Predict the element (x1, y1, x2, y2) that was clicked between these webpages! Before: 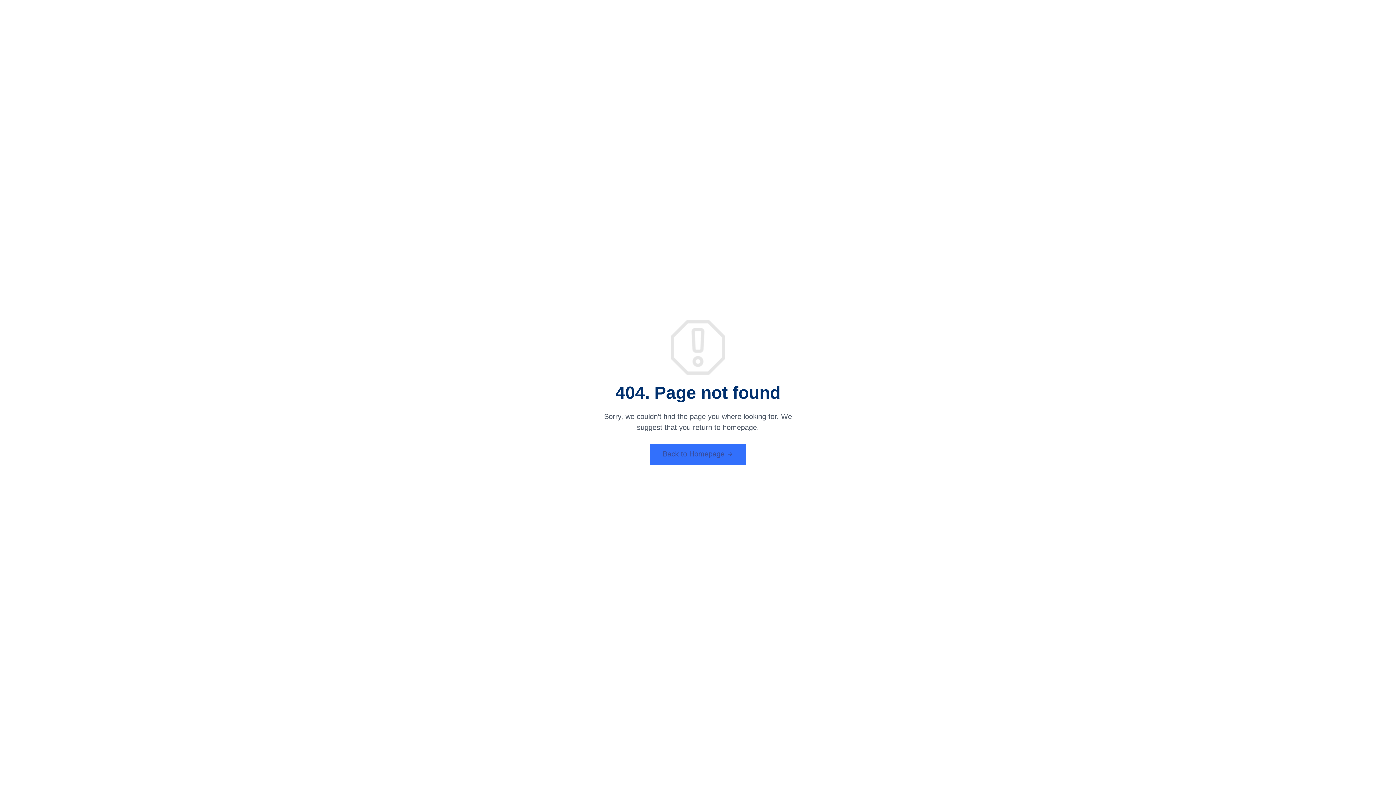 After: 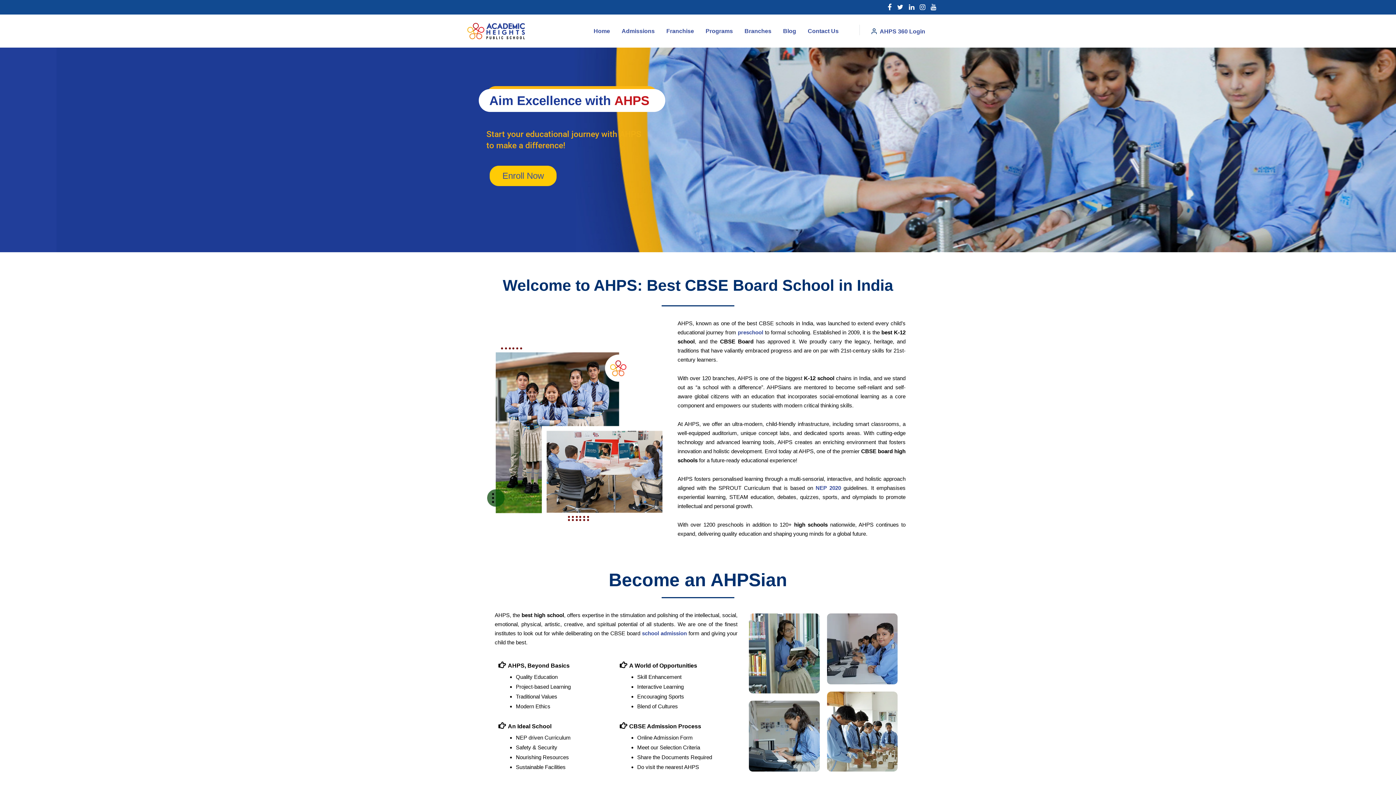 Action: bbox: (649, 444, 746, 465) label: Back to Homepage 